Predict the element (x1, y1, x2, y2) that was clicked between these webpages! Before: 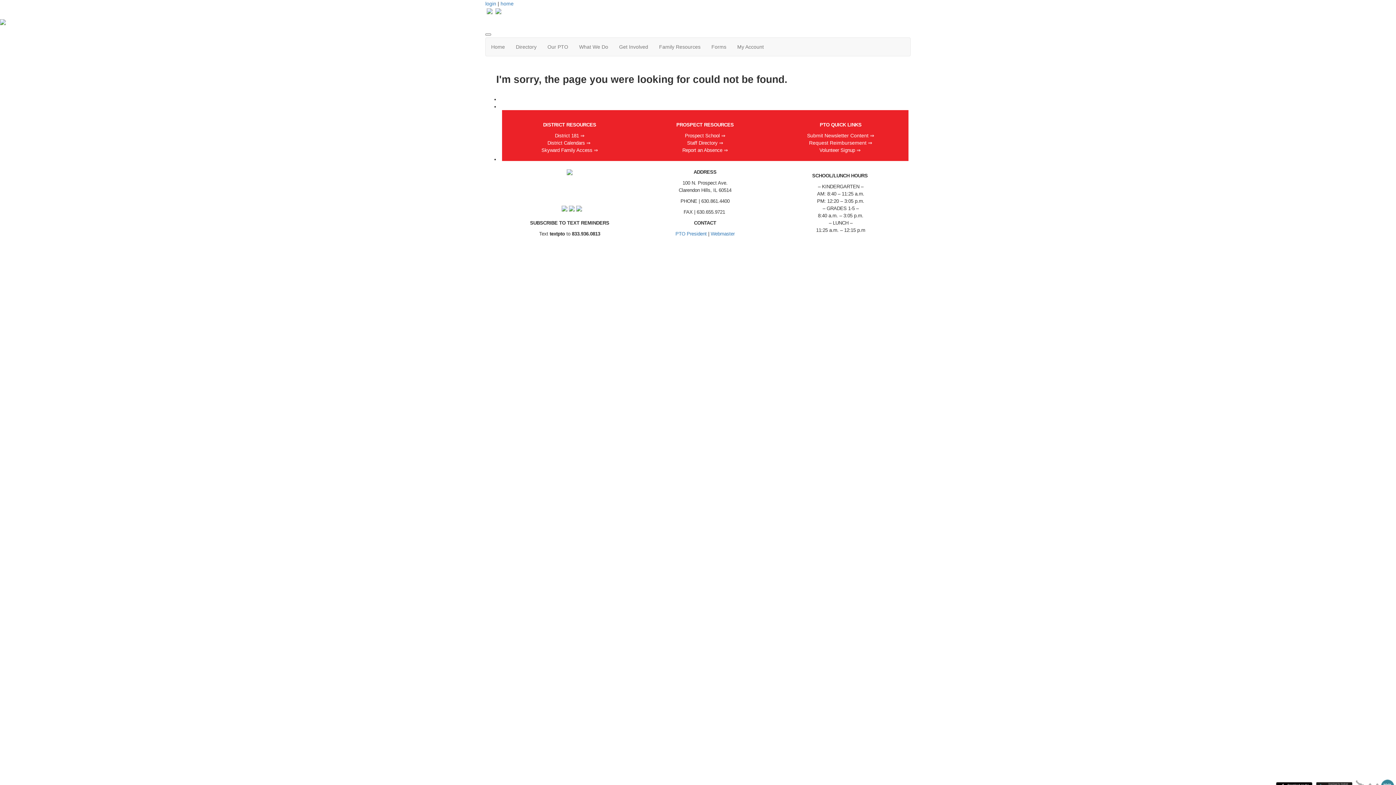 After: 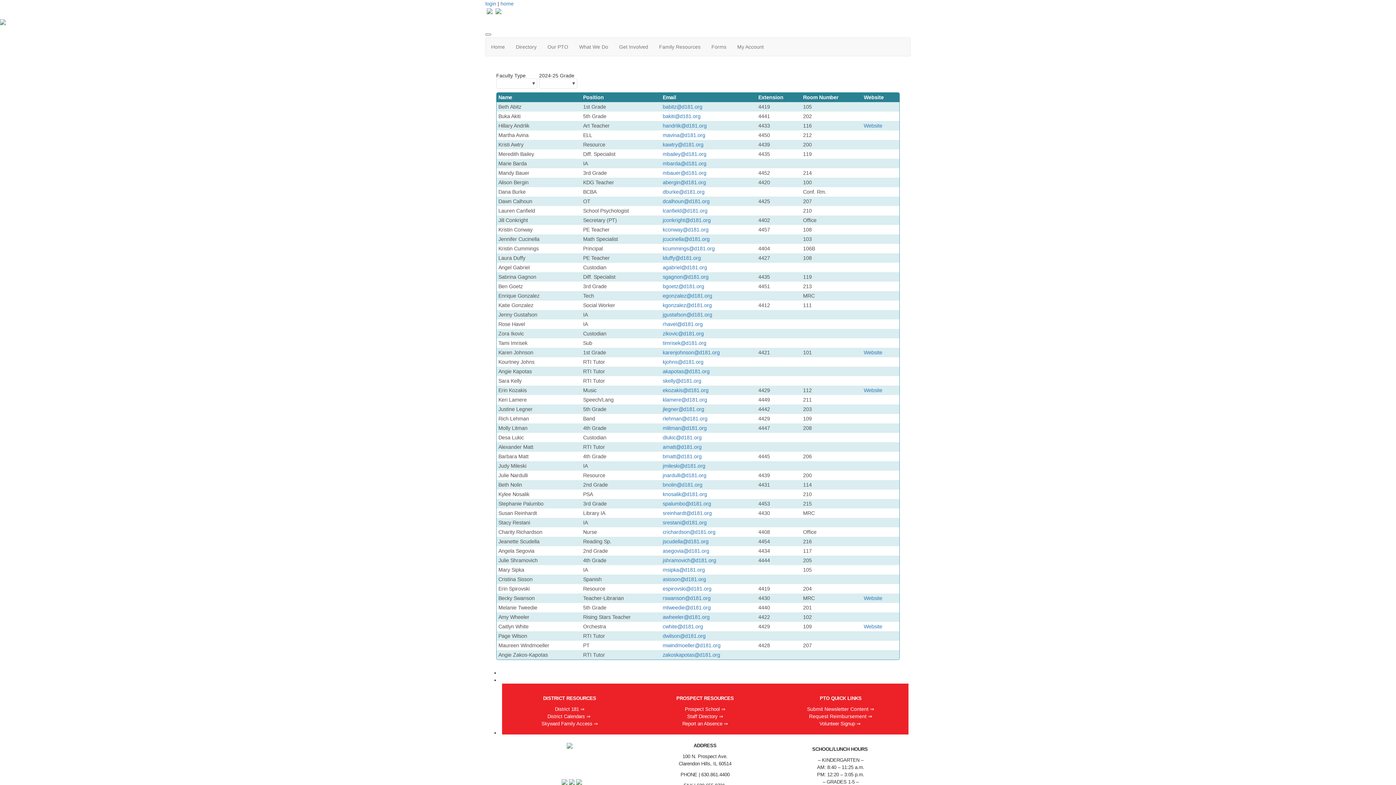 Action: label: Staff Directory ⇒ bbox: (687, 140, 723, 145)